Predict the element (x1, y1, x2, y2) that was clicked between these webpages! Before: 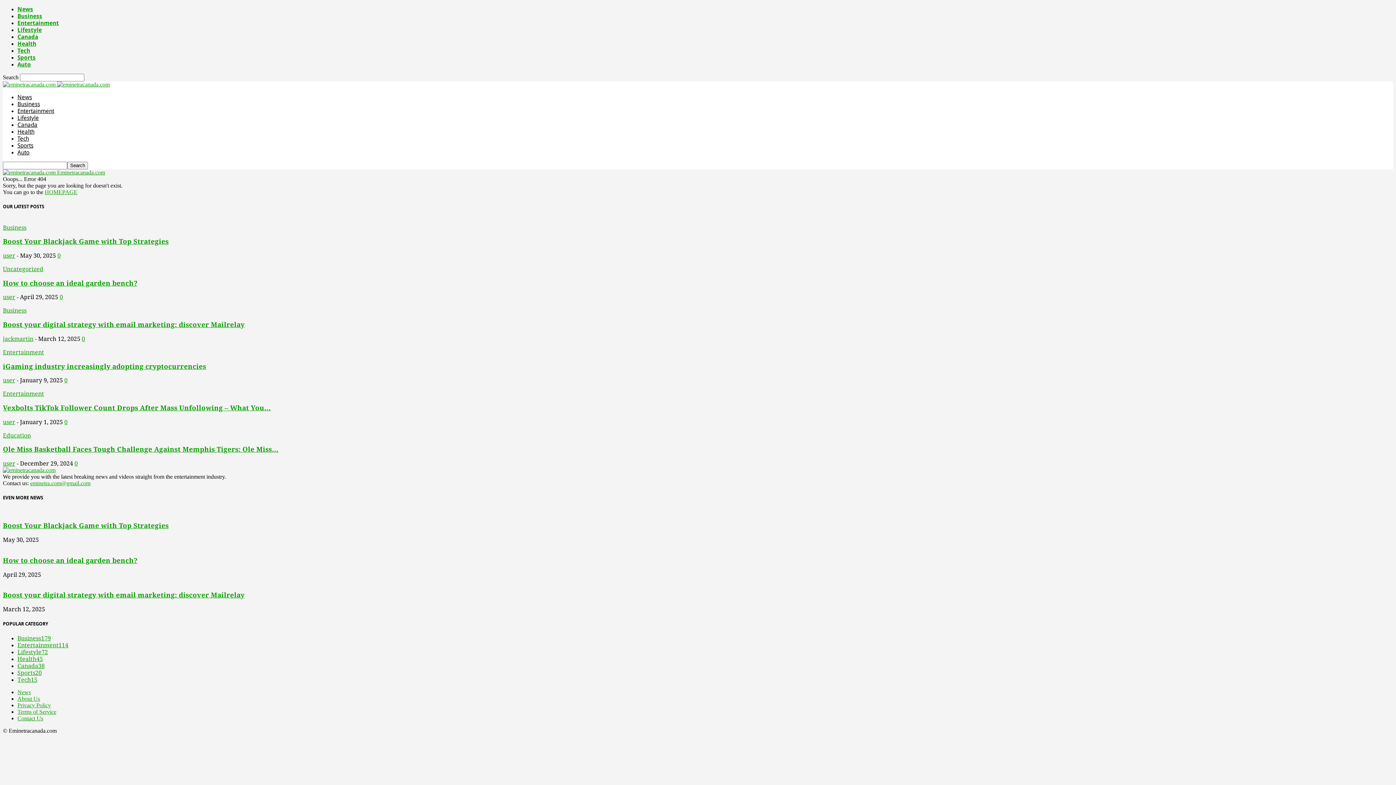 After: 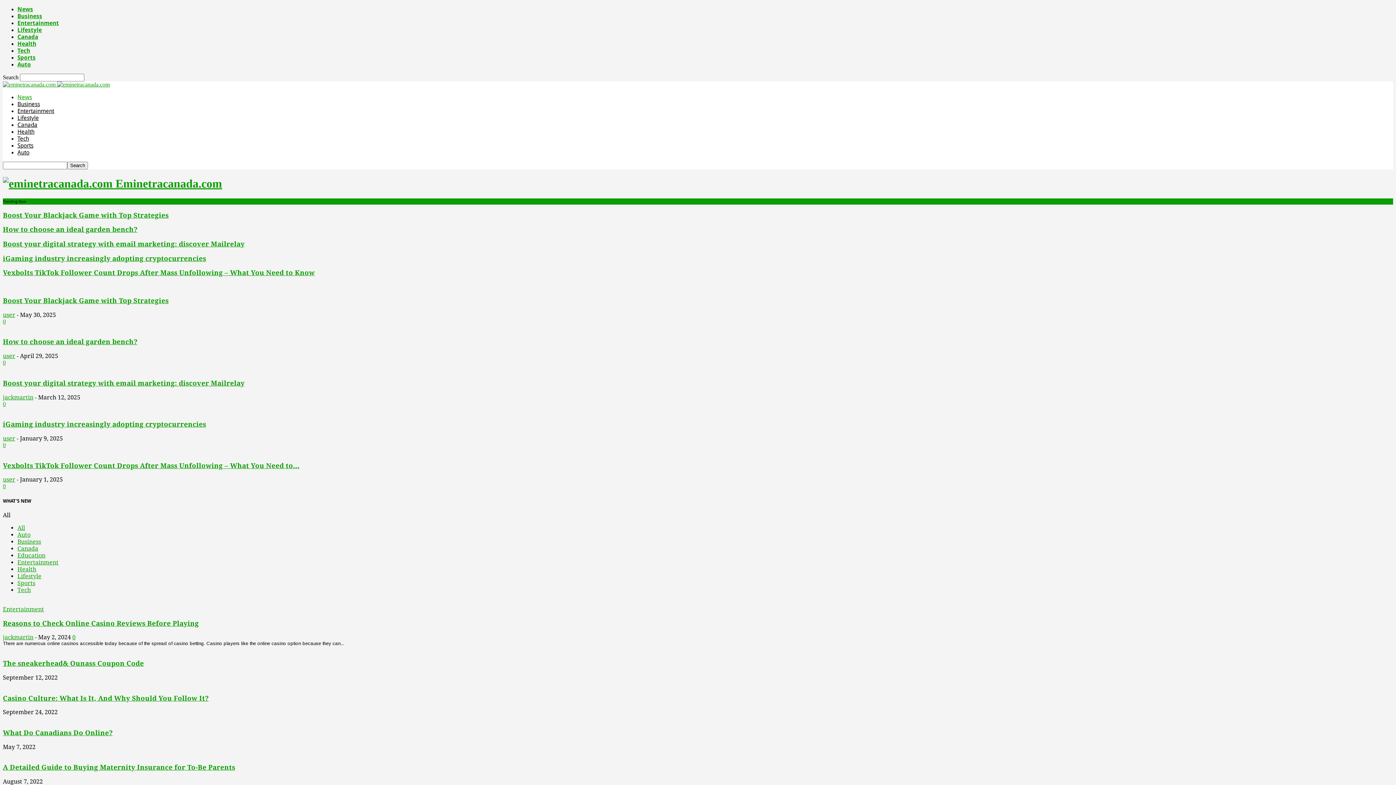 Action: bbox: (17, 5, 33, 12) label: News